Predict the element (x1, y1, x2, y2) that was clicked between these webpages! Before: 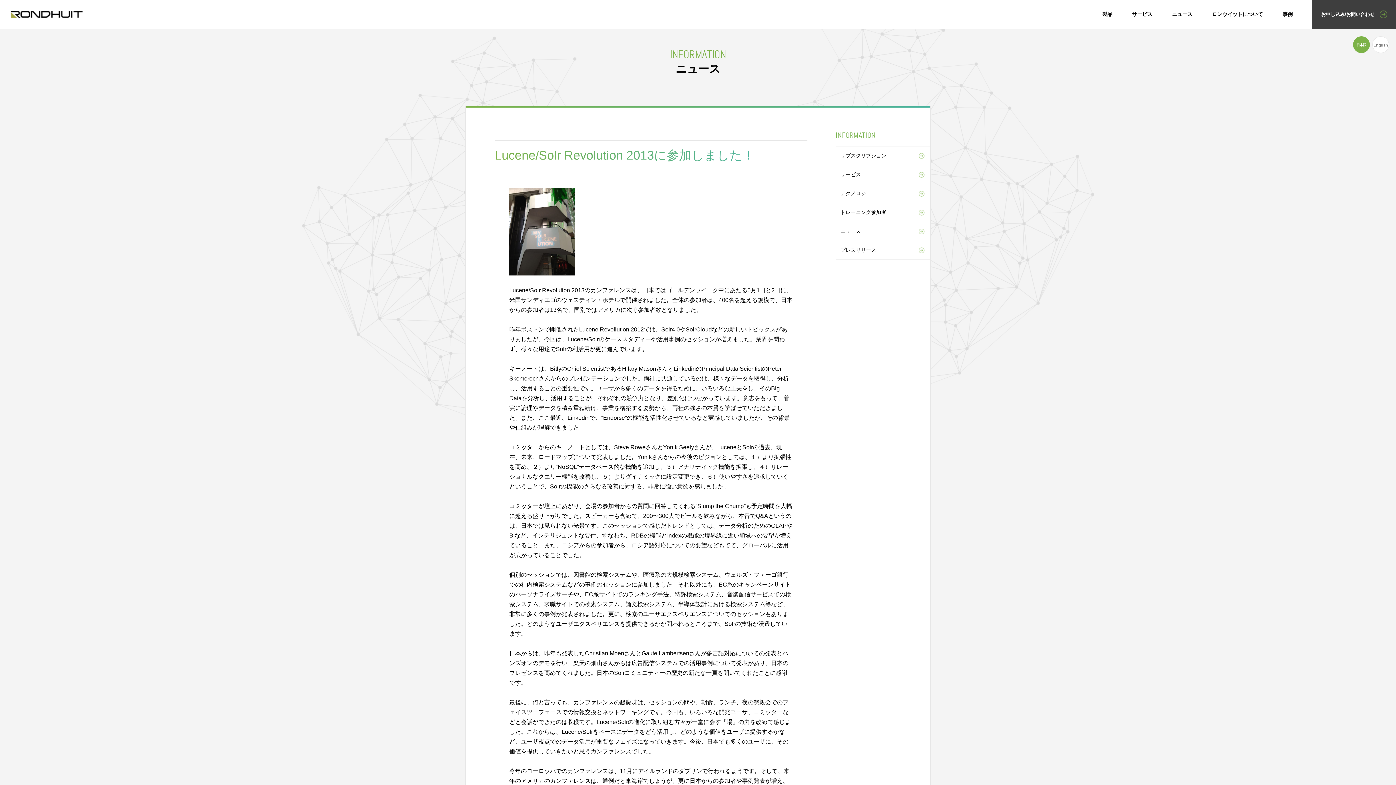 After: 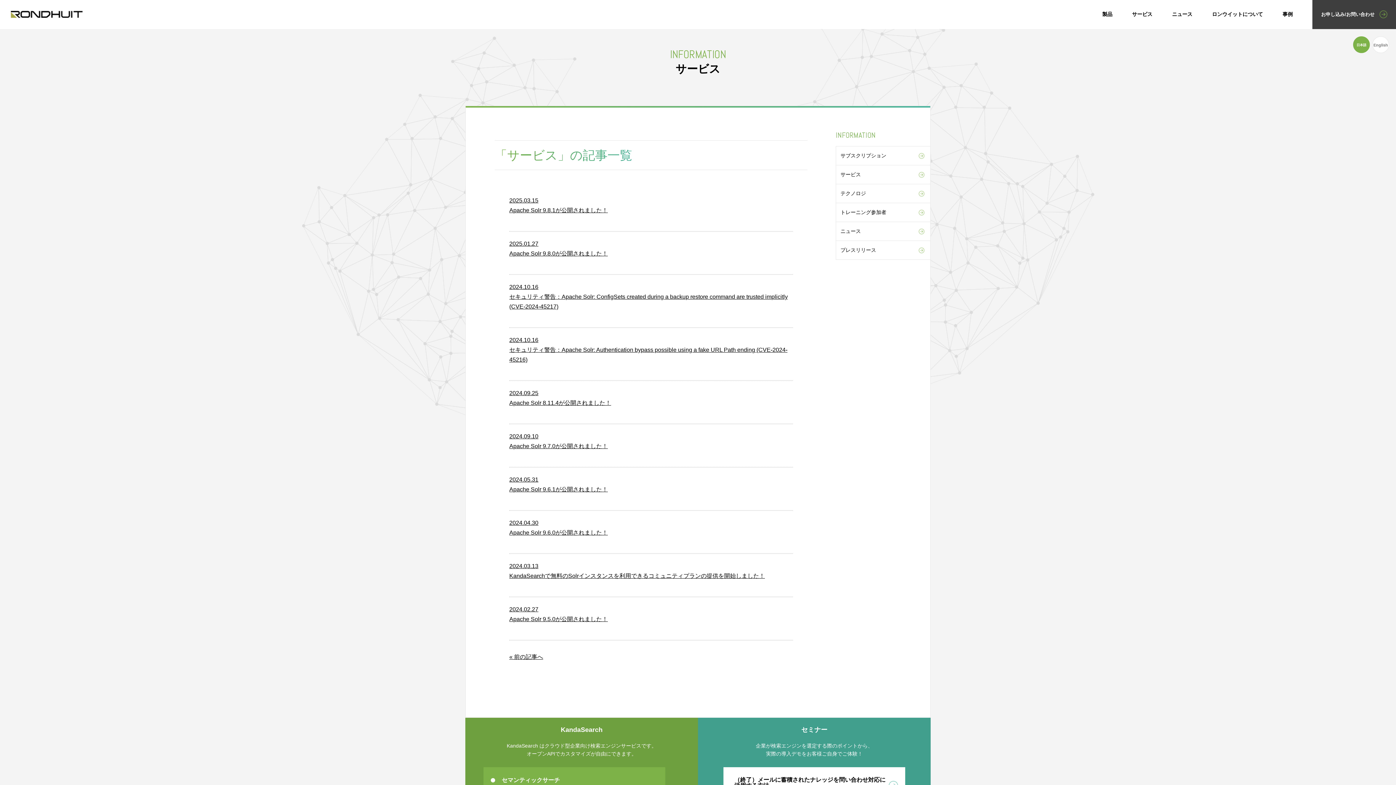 Action: bbox: (836, 165, 930, 184) label: サービス